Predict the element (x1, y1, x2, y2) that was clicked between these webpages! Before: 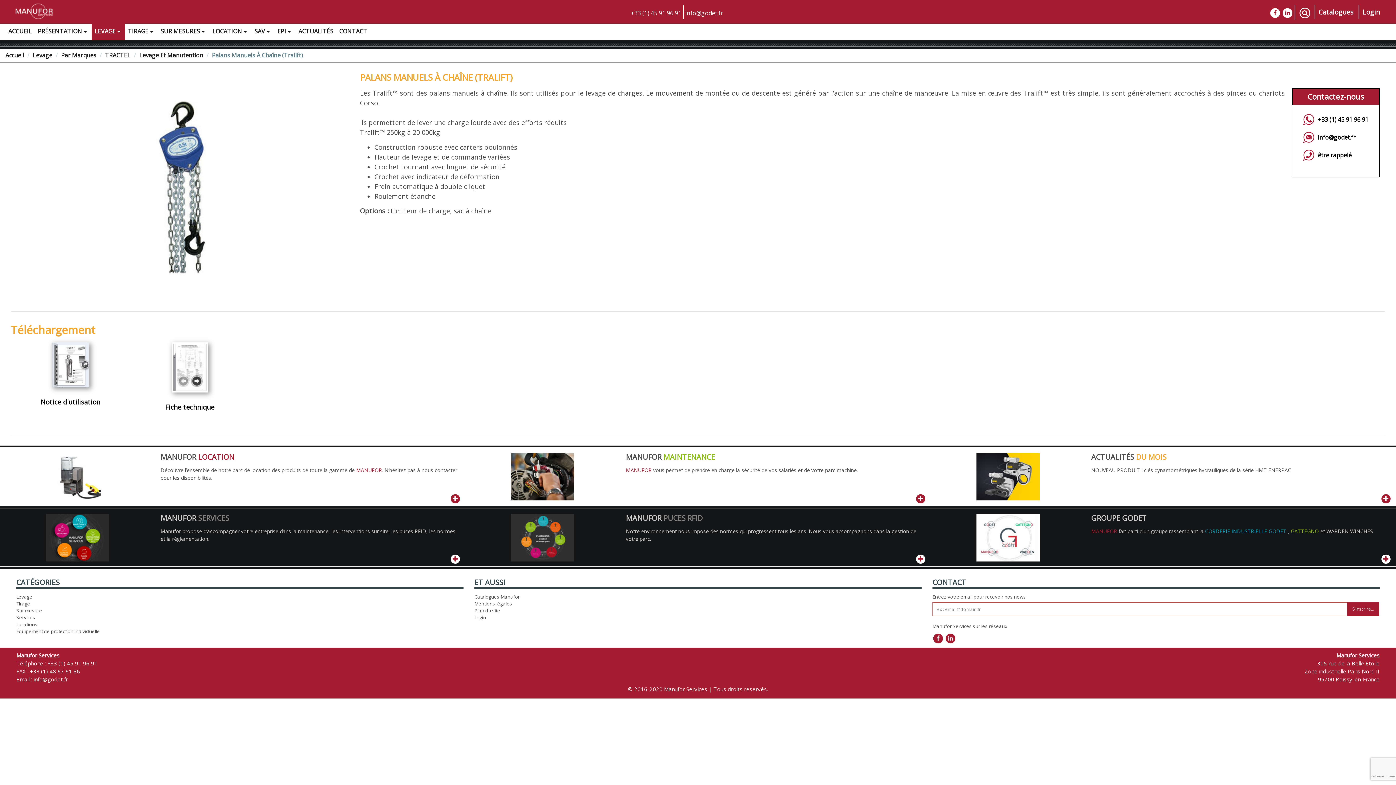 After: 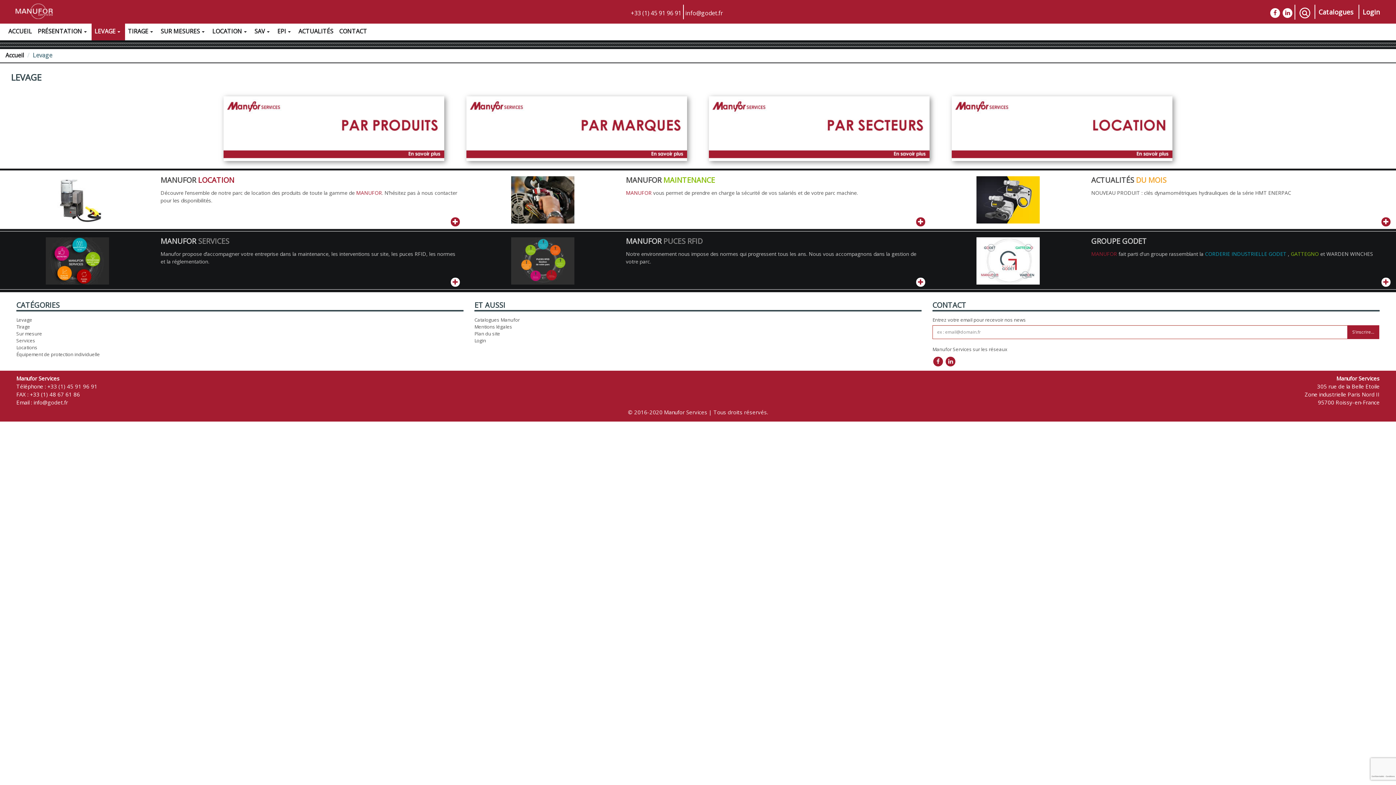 Action: label: Levage bbox: (16, 593, 32, 600)